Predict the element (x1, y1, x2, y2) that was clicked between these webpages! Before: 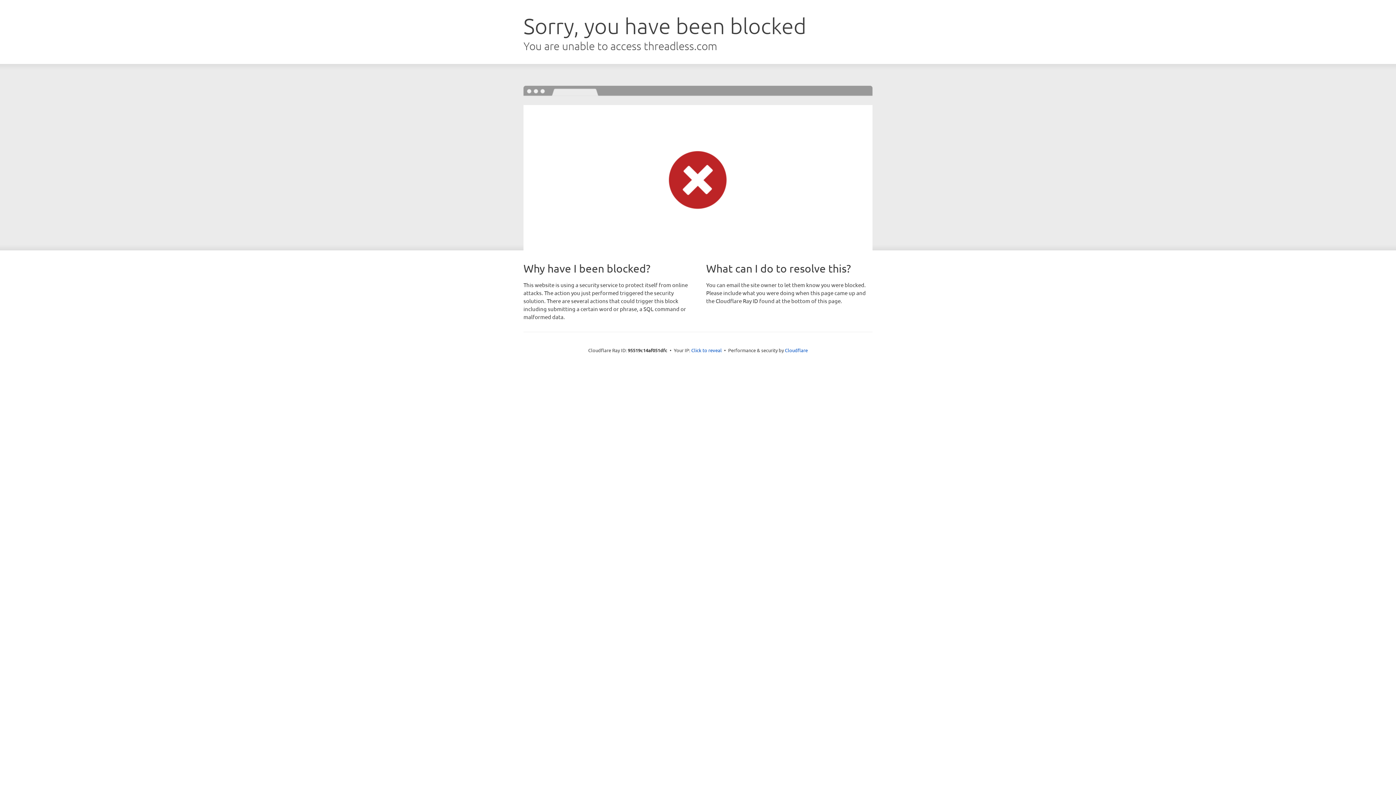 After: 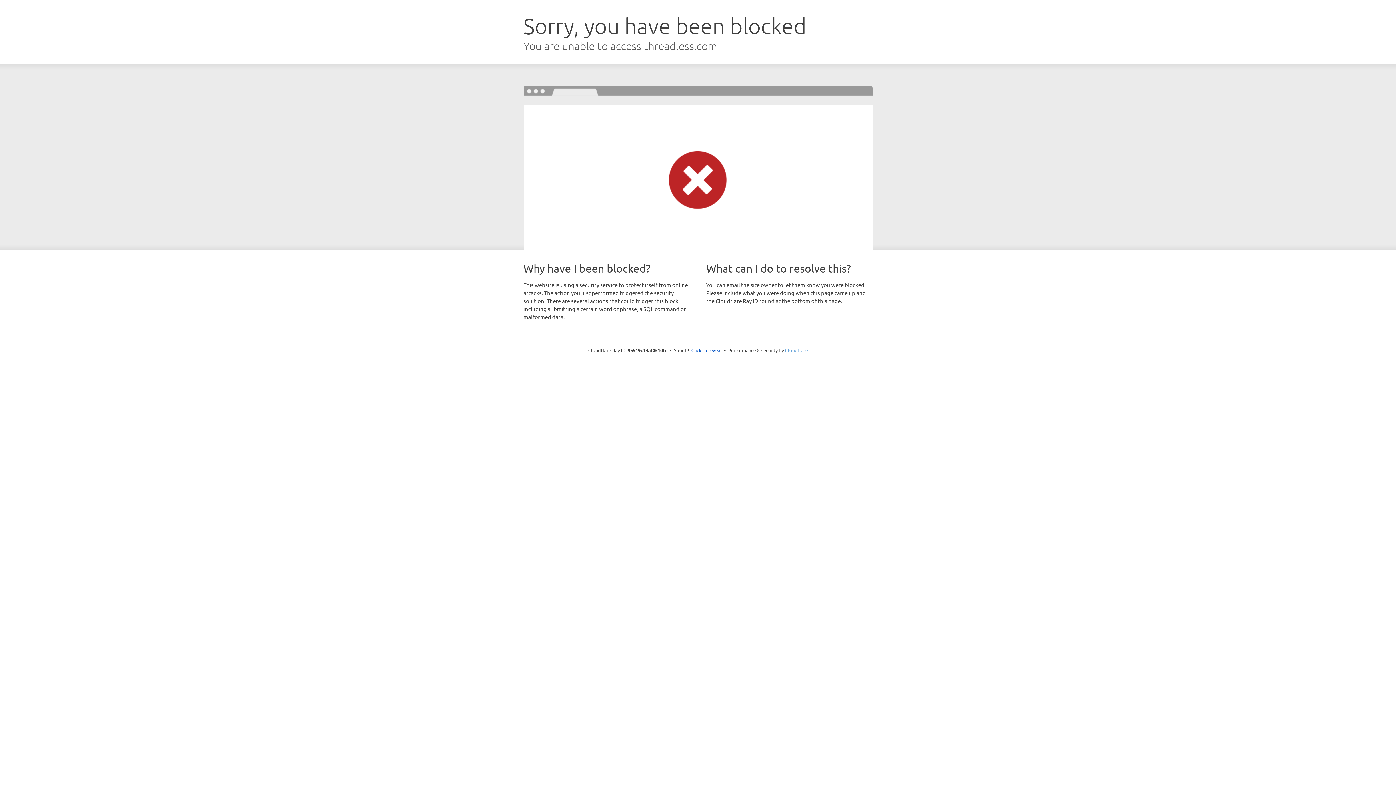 Action: label: Cloudflare bbox: (785, 347, 808, 353)